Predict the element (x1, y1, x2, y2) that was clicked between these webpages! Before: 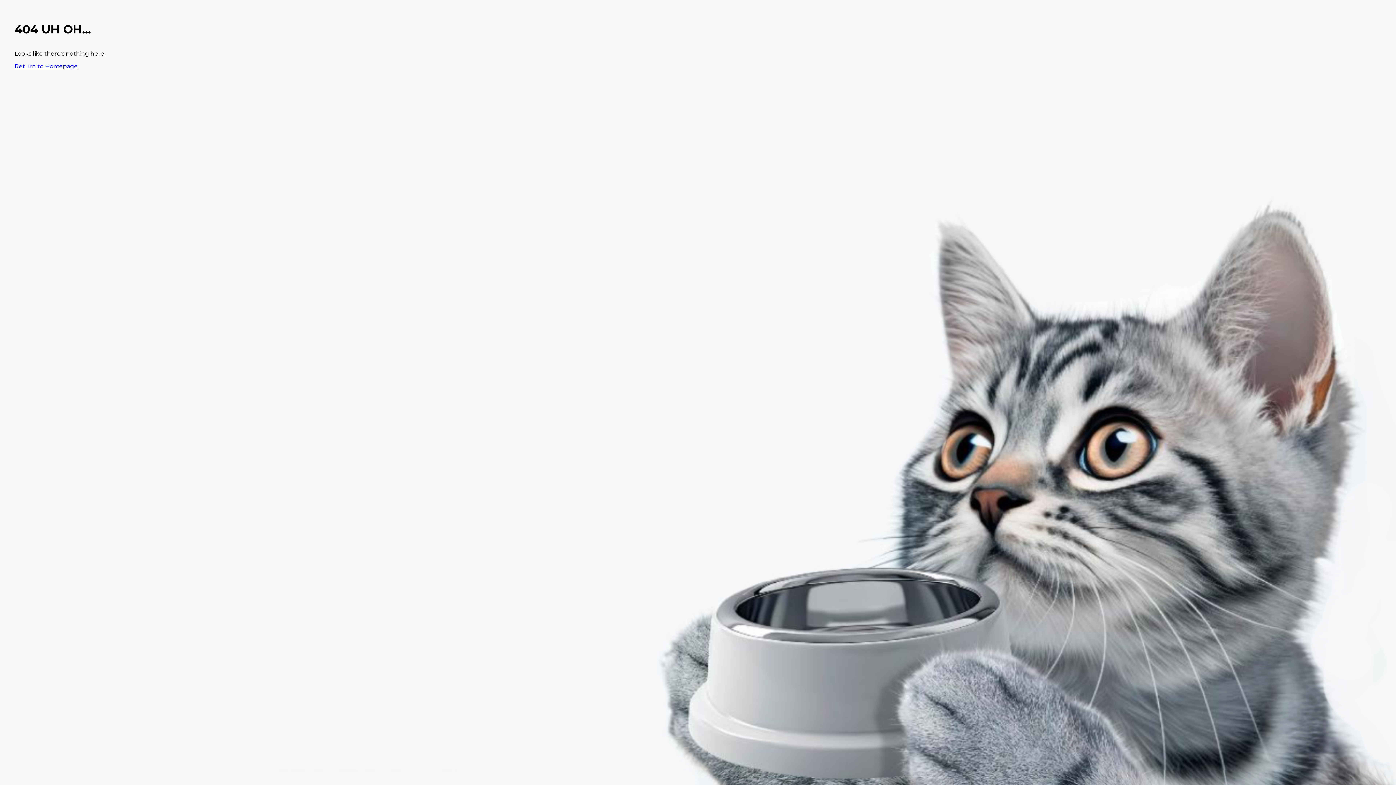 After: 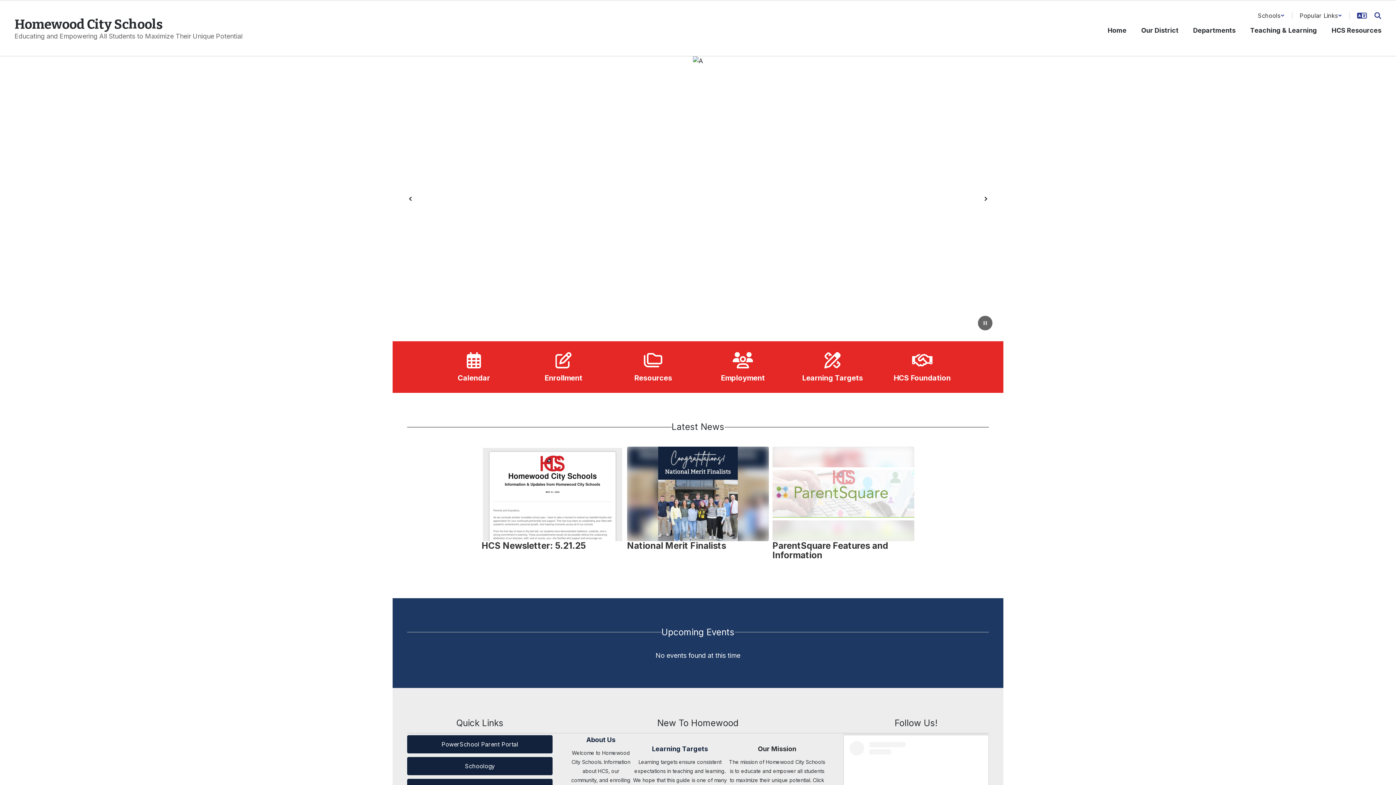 Action: bbox: (14, 62, 77, 69) label: Return to Homepage